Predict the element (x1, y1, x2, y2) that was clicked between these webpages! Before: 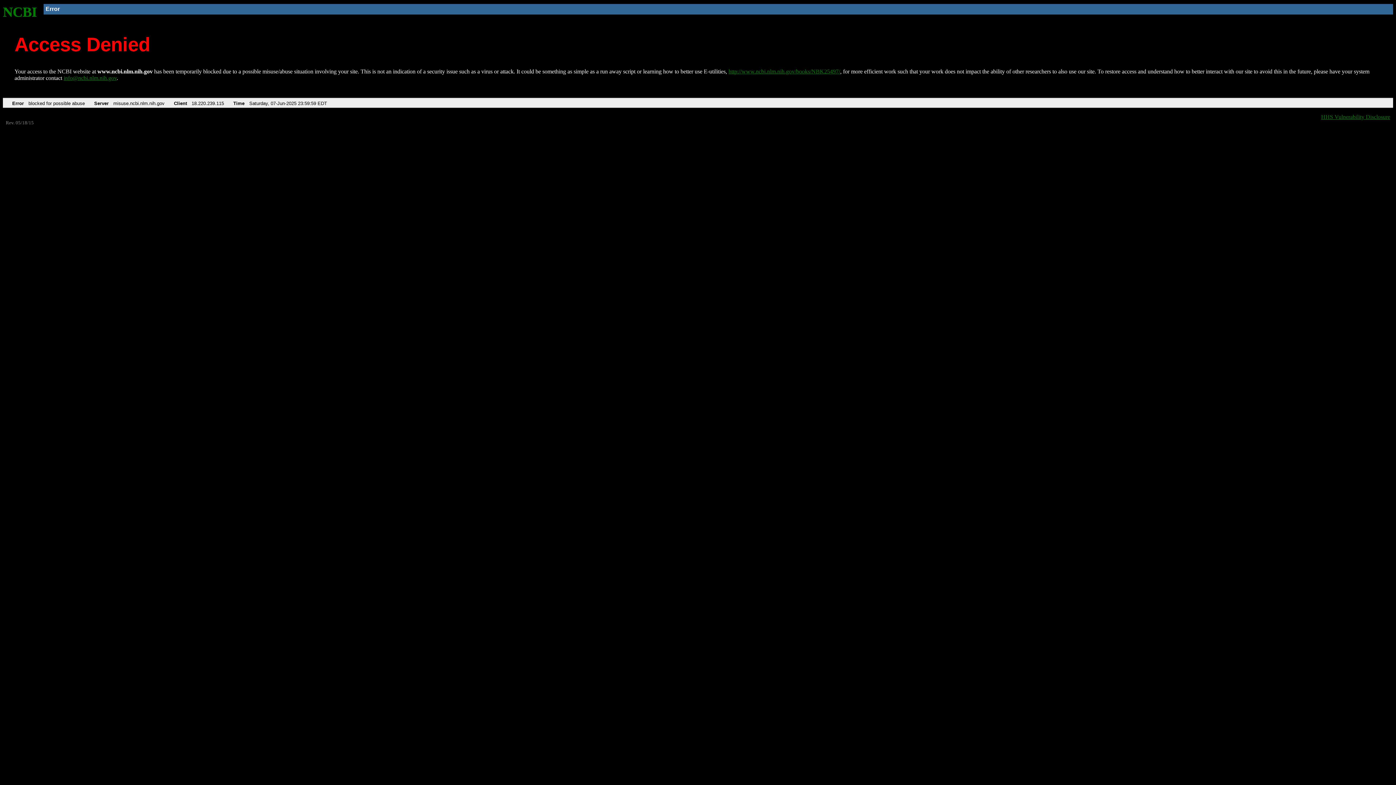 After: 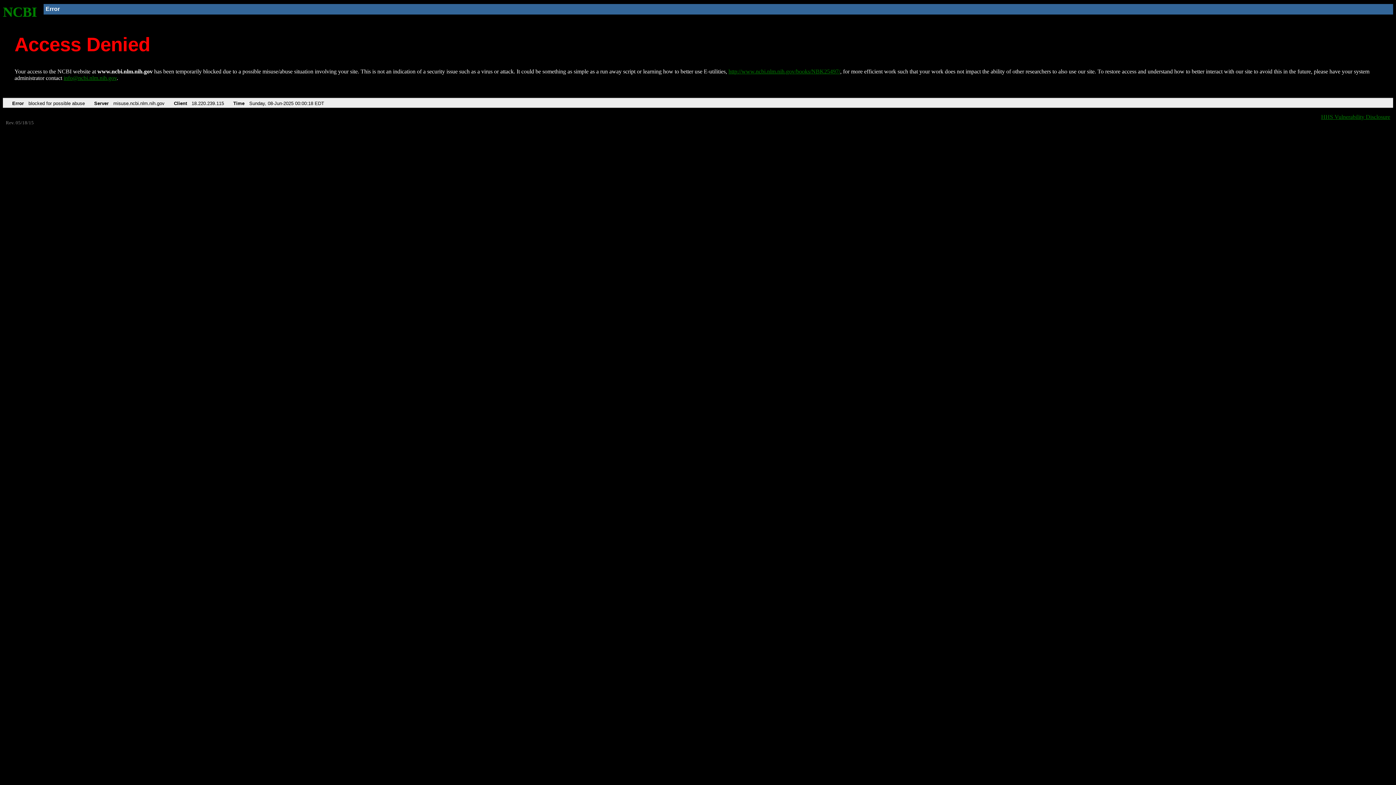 Action: label: http://www.ncbi.nlm.nih.gov/books/NBK25497/ bbox: (728, 68, 840, 74)